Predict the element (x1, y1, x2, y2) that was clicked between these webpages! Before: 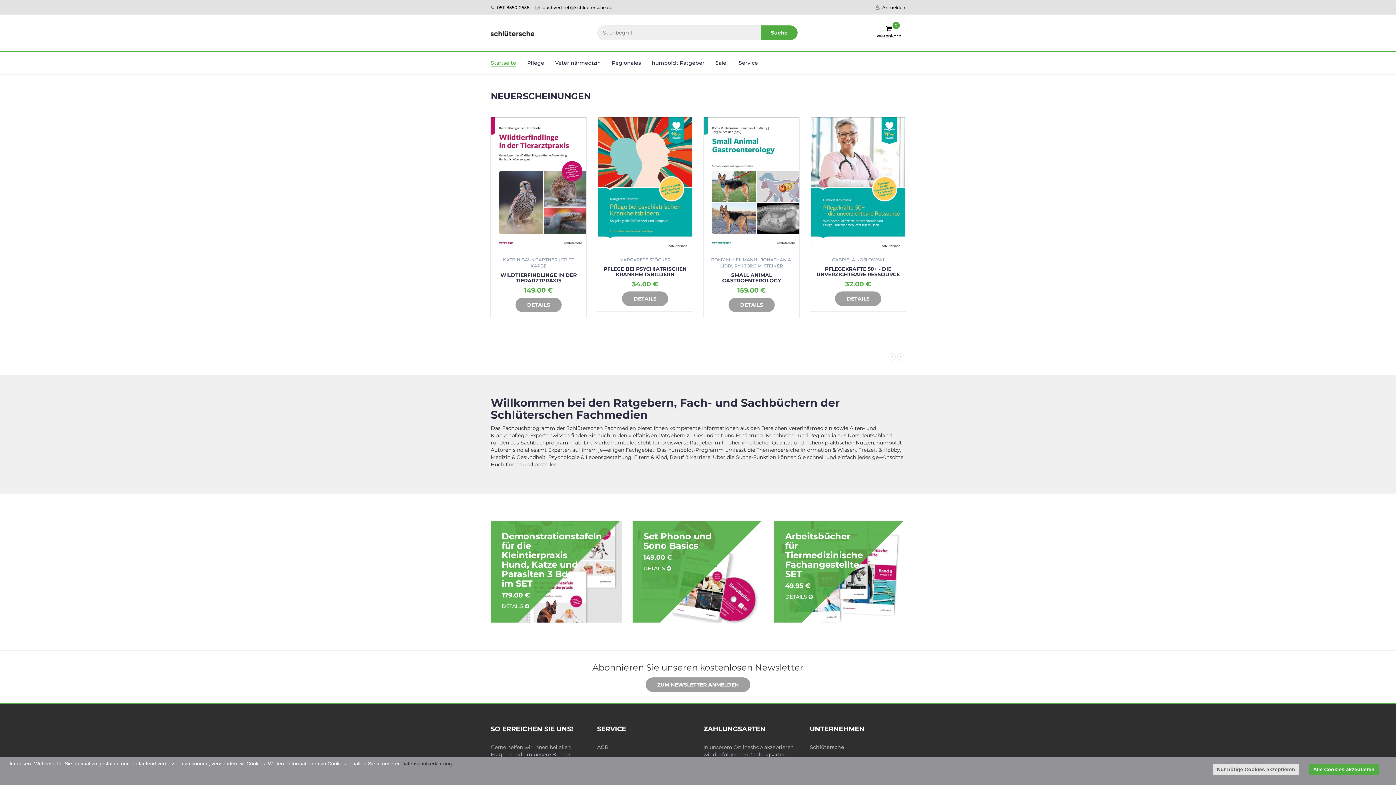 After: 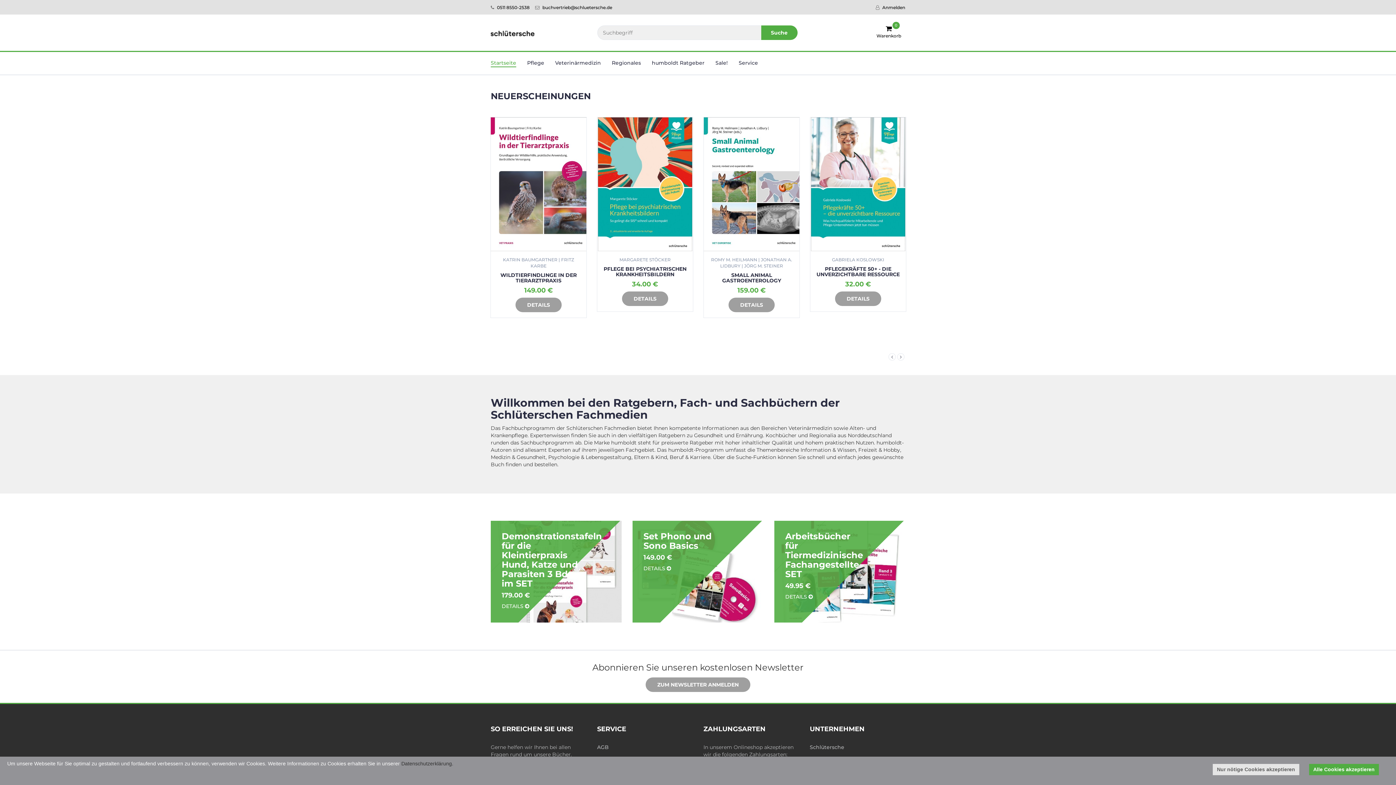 Action: bbox: (761, 25, 797, 40) label: Suche